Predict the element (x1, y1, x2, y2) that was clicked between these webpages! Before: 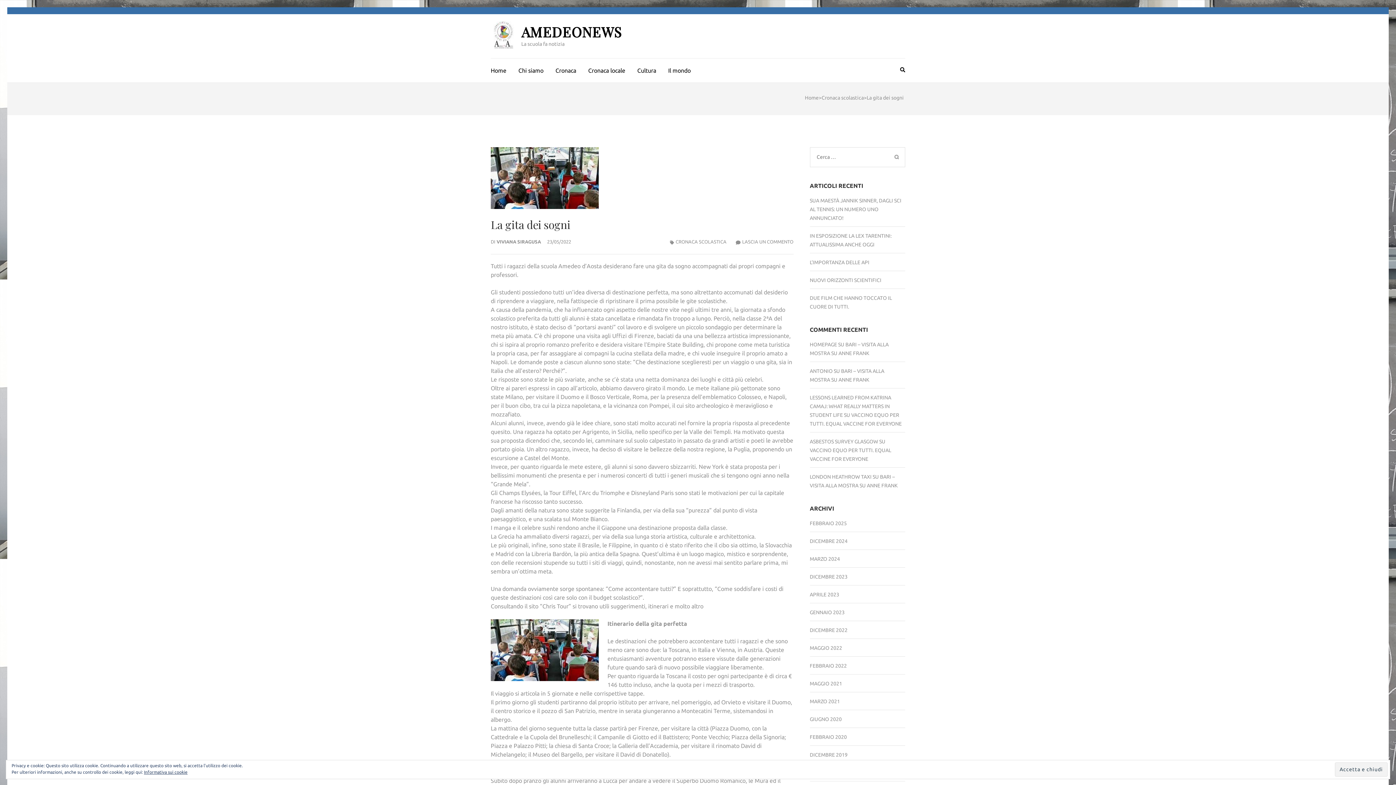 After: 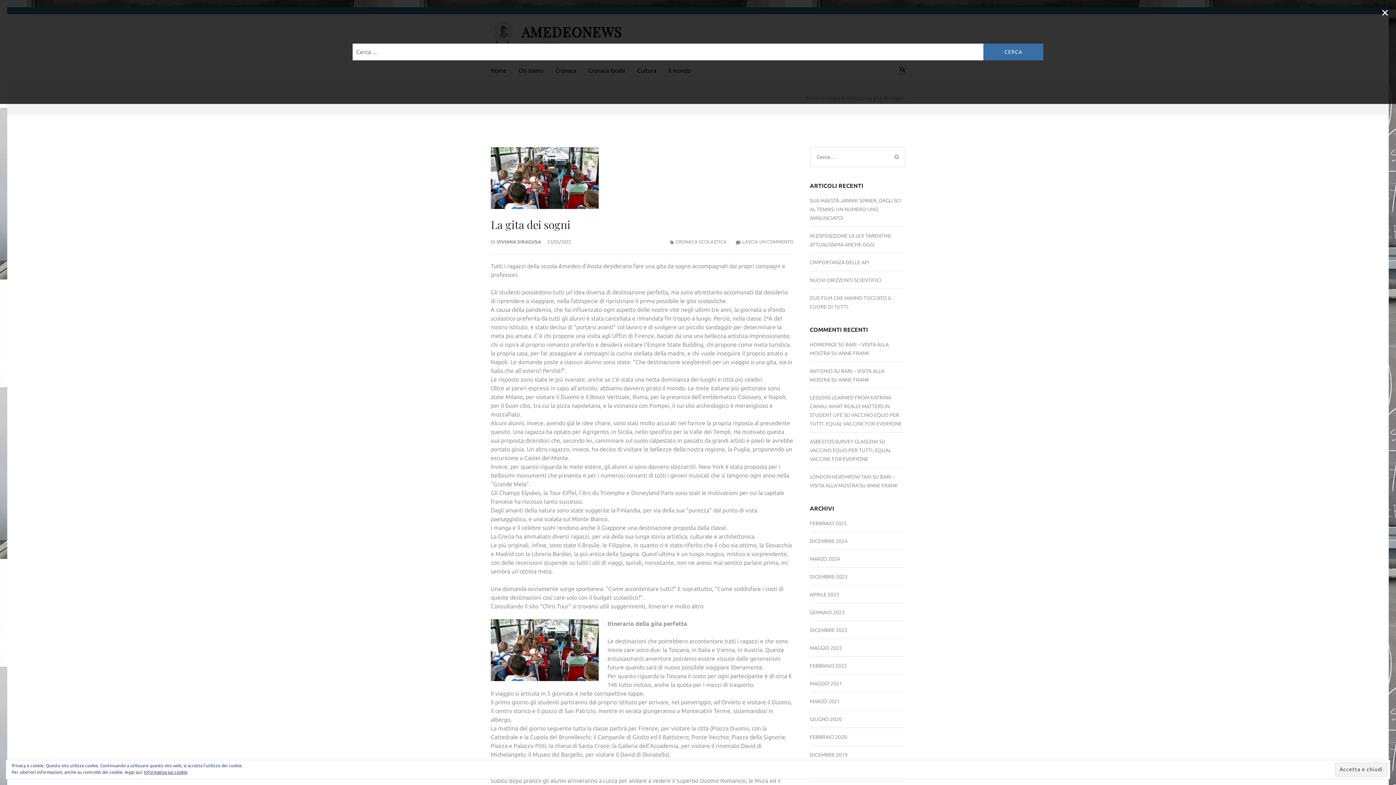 Action: bbox: (900, 65, 905, 74)